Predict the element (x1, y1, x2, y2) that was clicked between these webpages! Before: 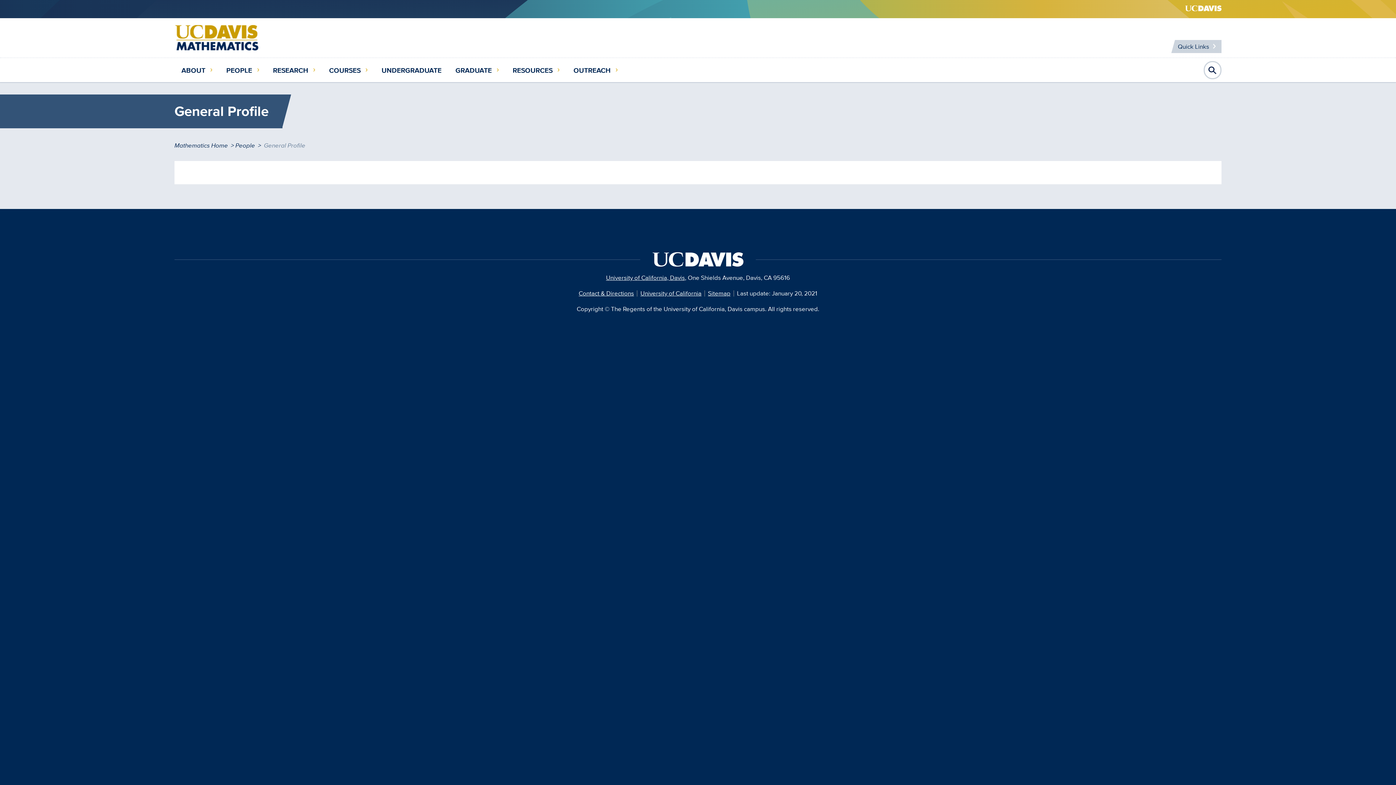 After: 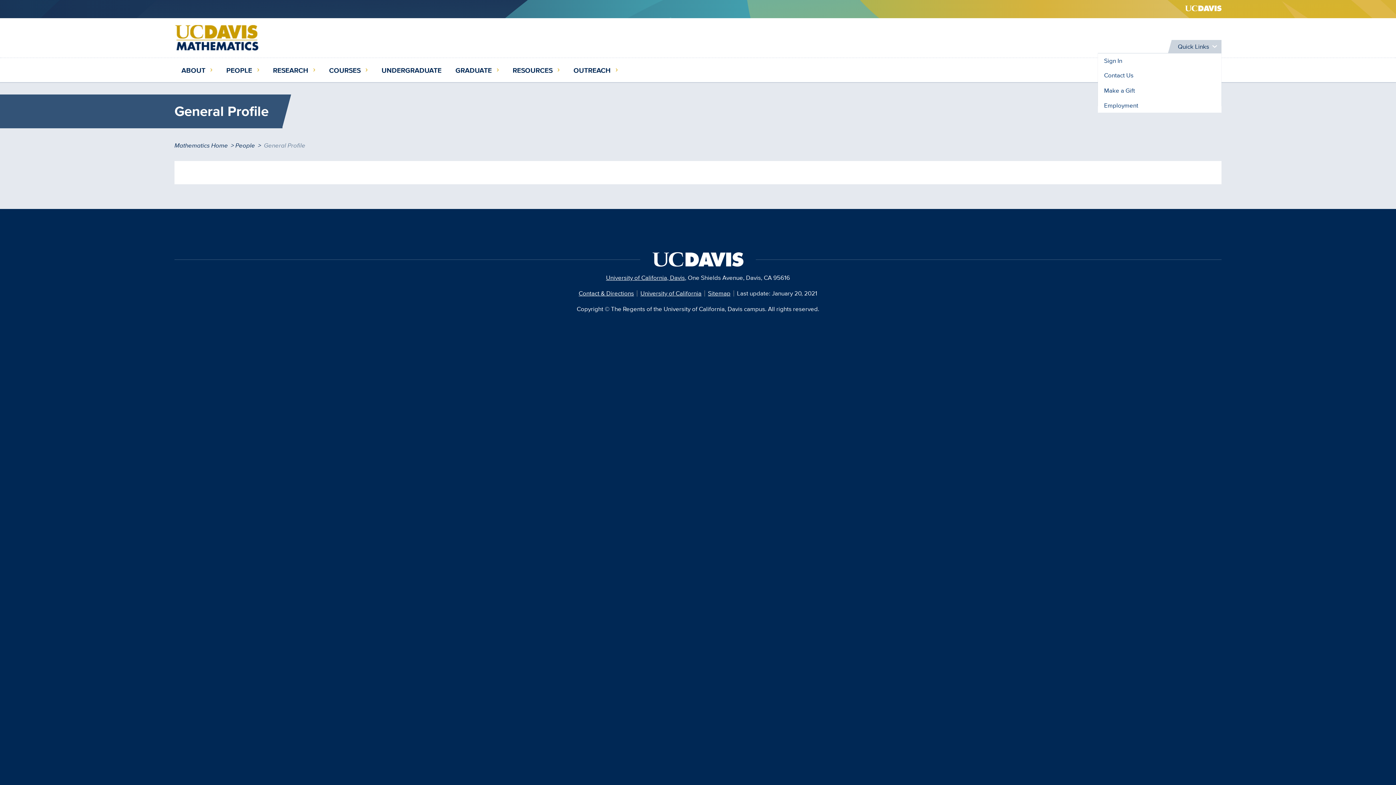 Action: bbox: (1175, 40, 1221, 53) label: Toggle Quick Links Menu